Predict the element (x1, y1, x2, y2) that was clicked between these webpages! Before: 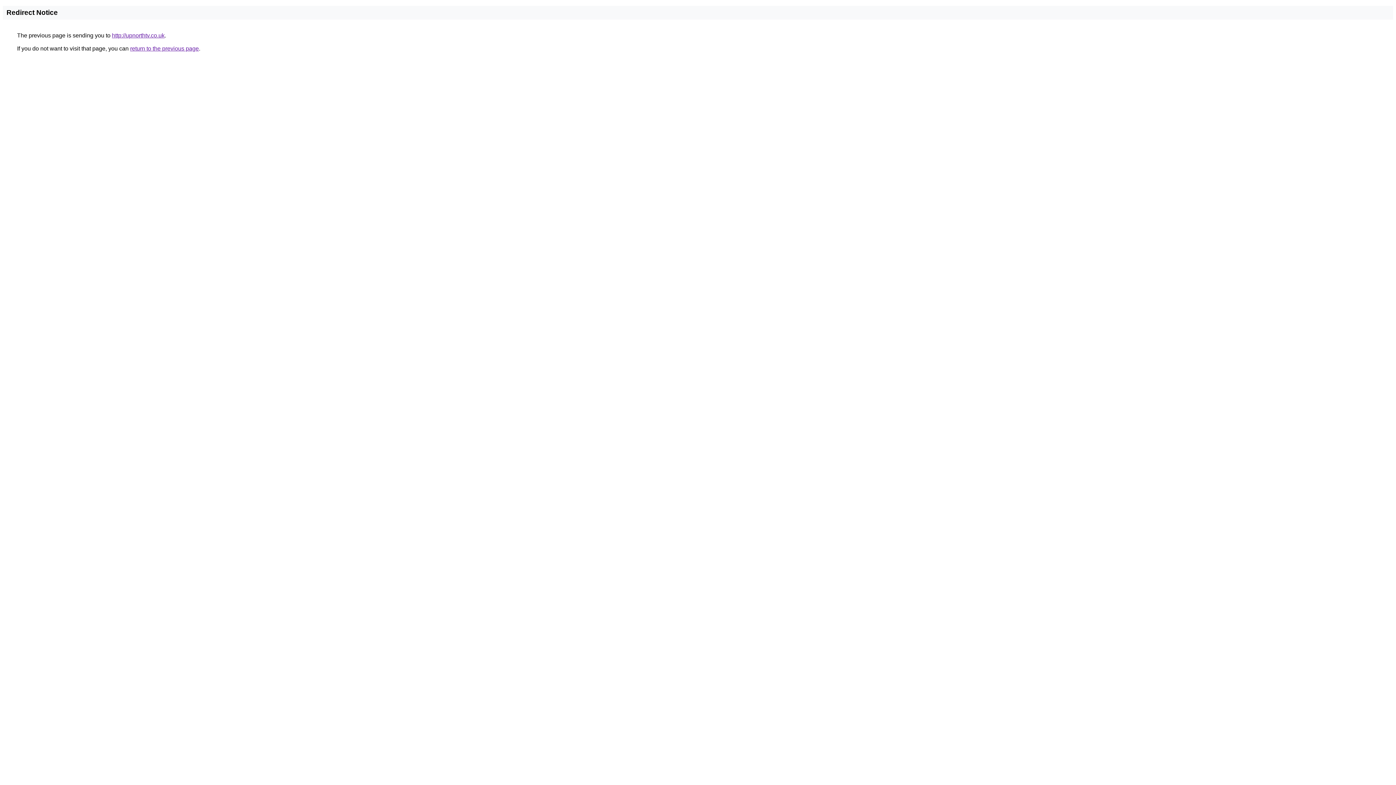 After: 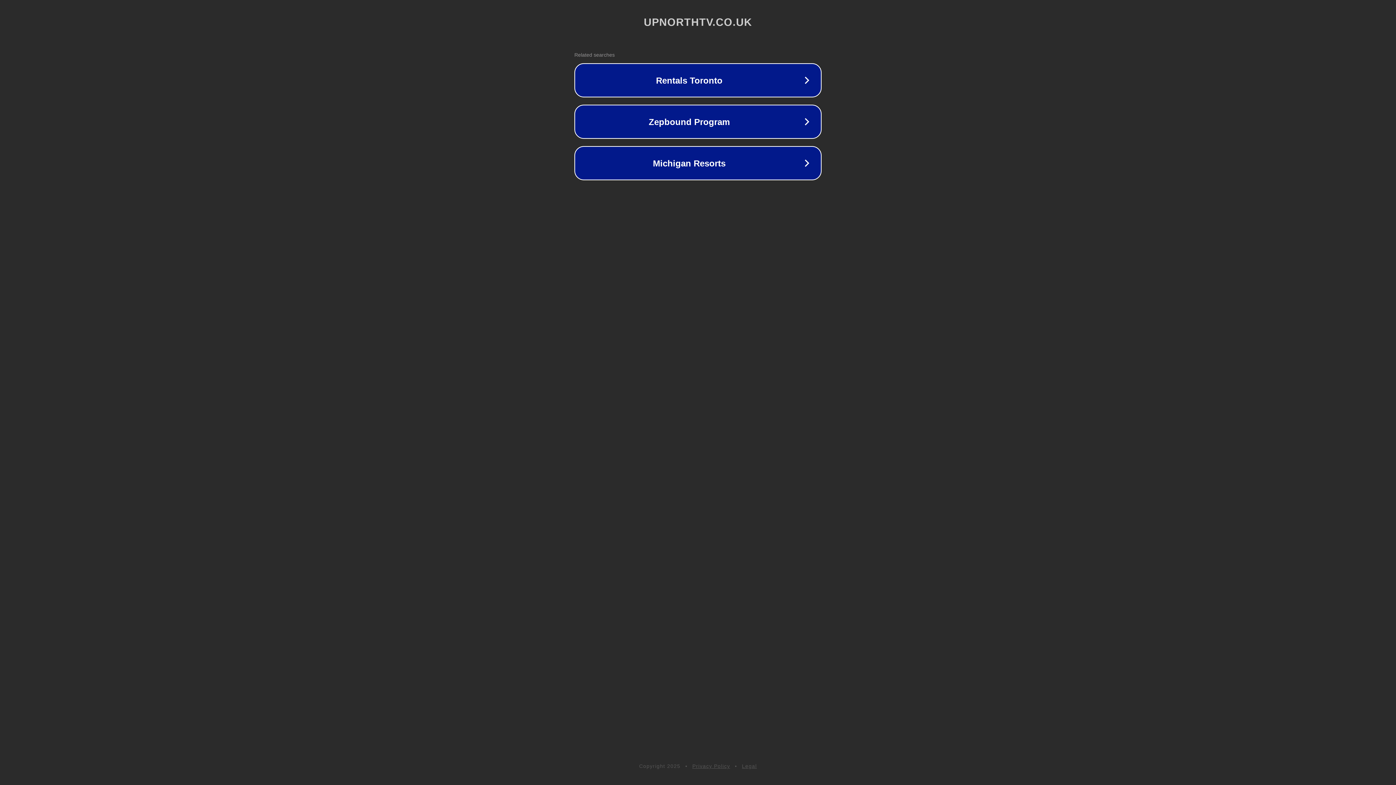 Action: bbox: (112, 32, 164, 38) label: http://upnorthtv.co.uk